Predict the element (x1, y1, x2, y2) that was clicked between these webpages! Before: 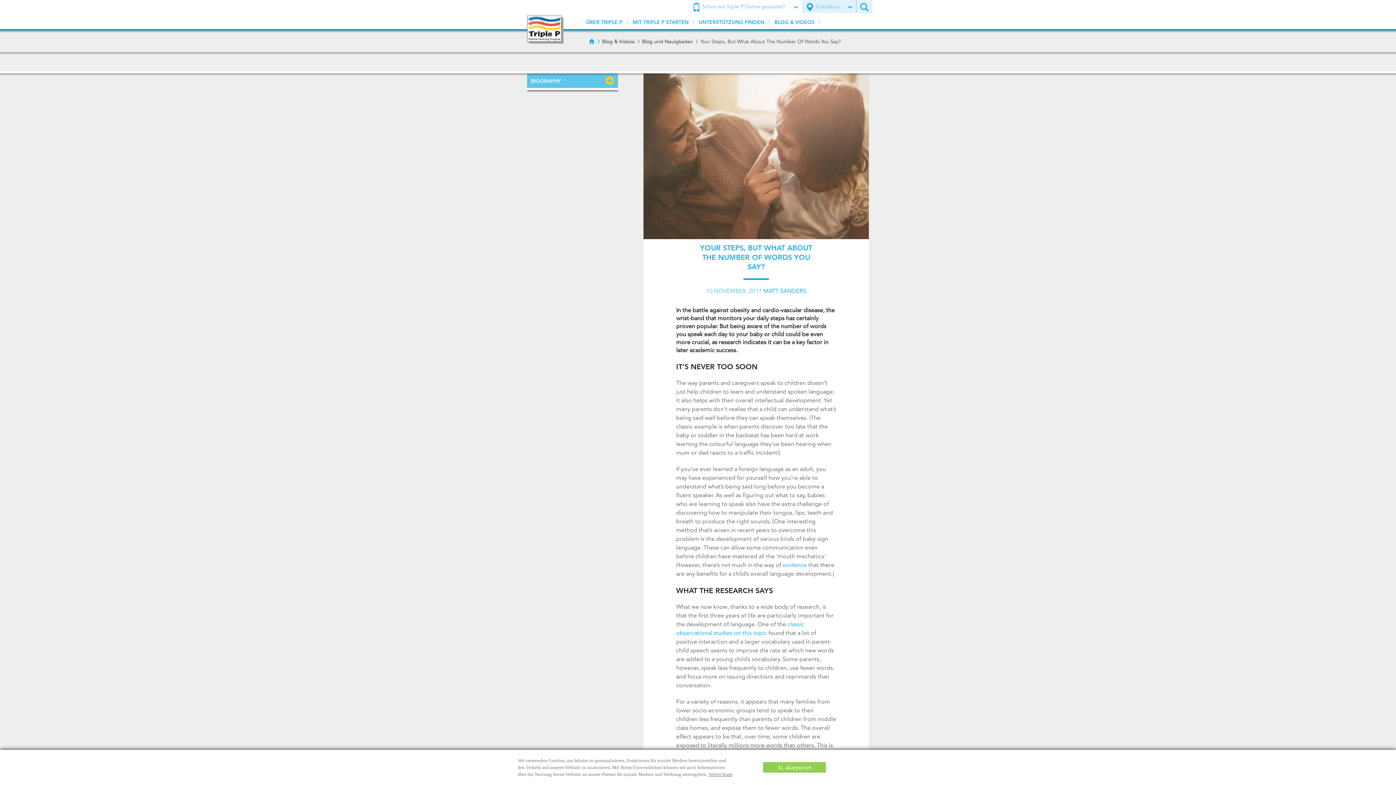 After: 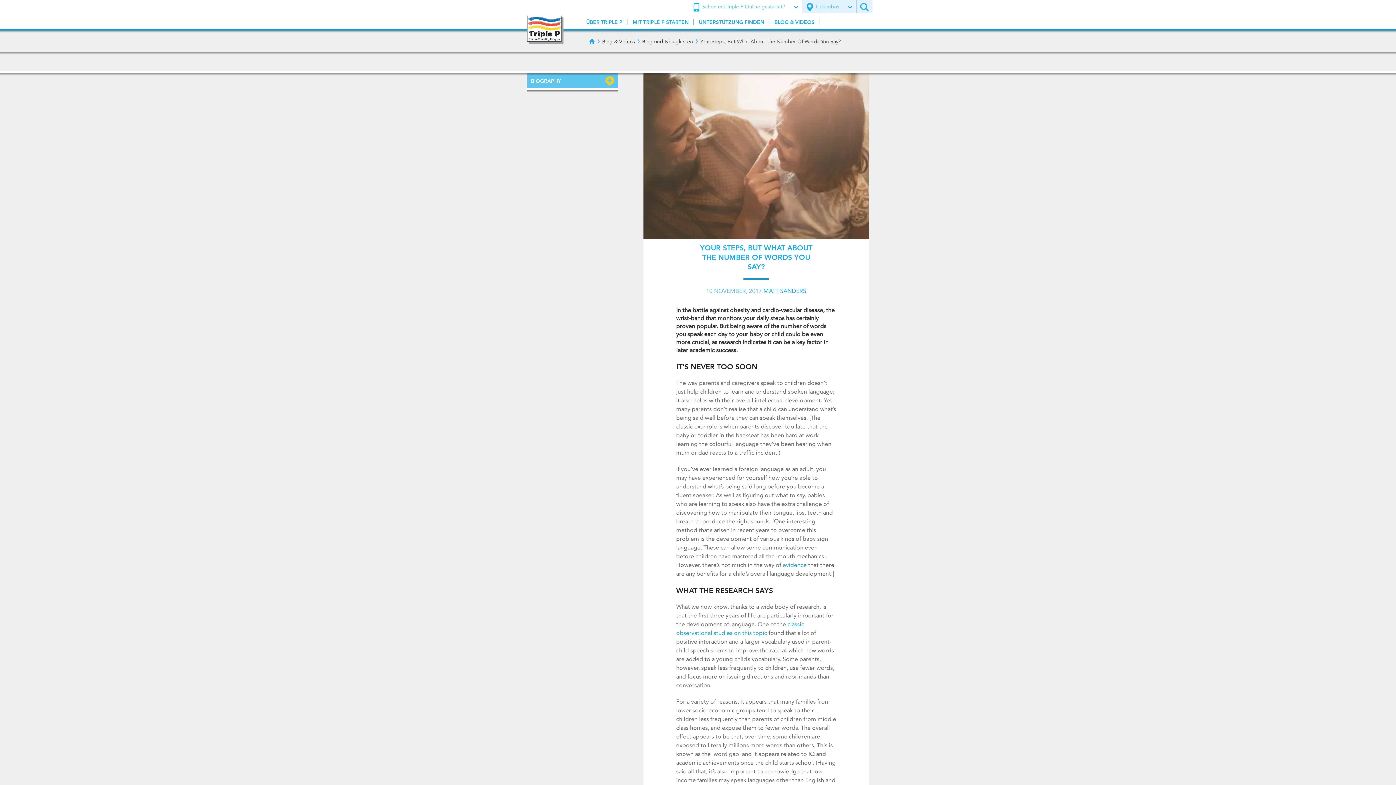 Action: bbox: (763, 762, 826, 772) label: Ja, akzeptieren